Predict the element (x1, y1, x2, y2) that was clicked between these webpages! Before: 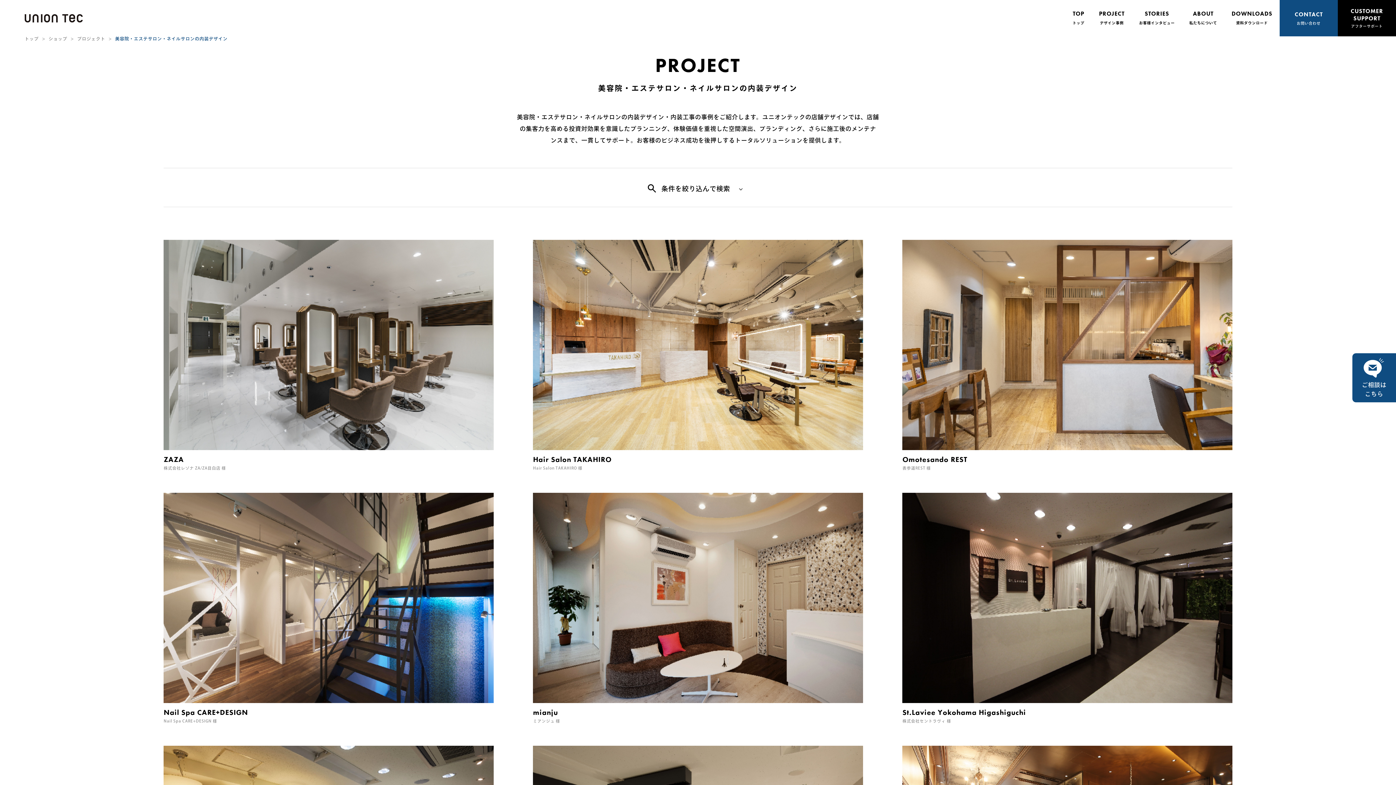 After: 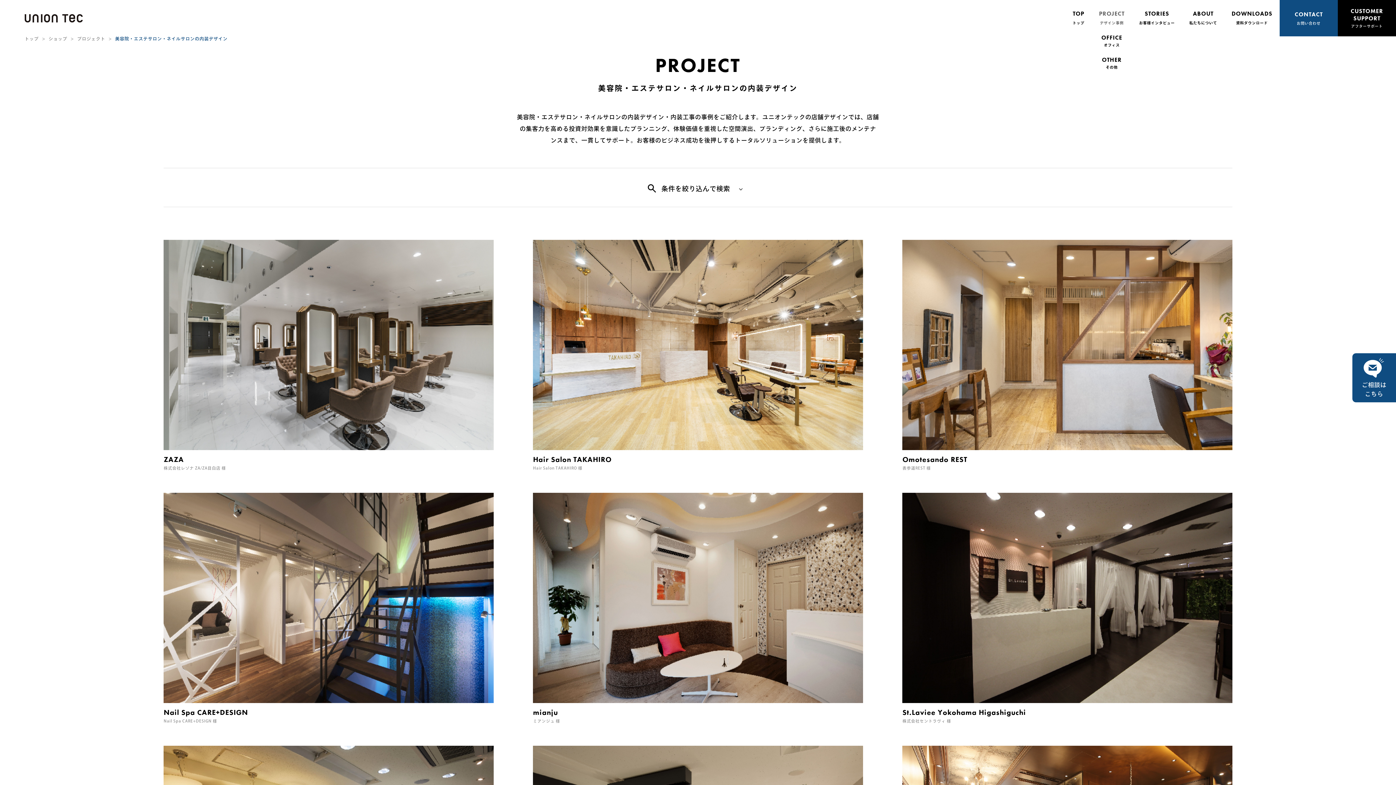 Action: label: PROJECT
デザイン事例 bbox: (1099, 10, 1124, 25)